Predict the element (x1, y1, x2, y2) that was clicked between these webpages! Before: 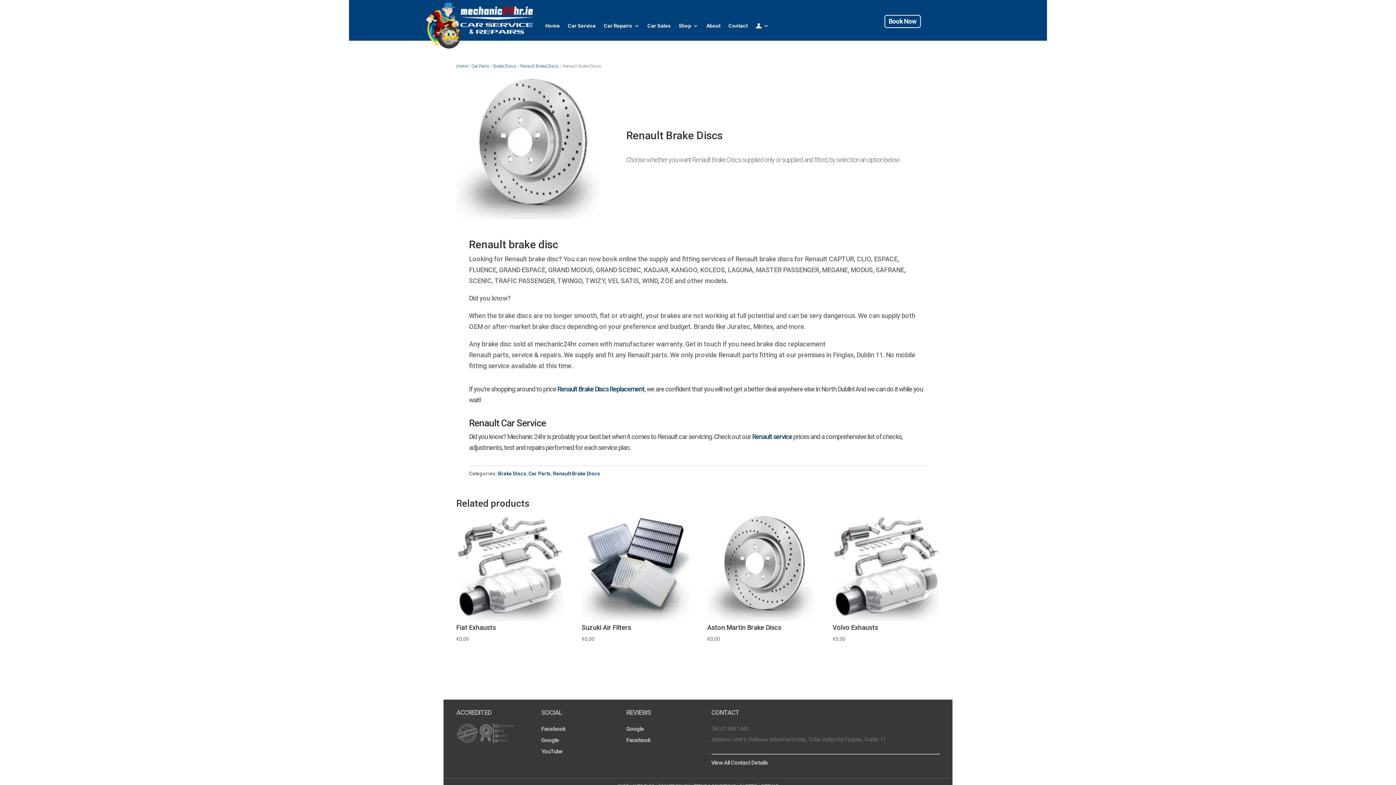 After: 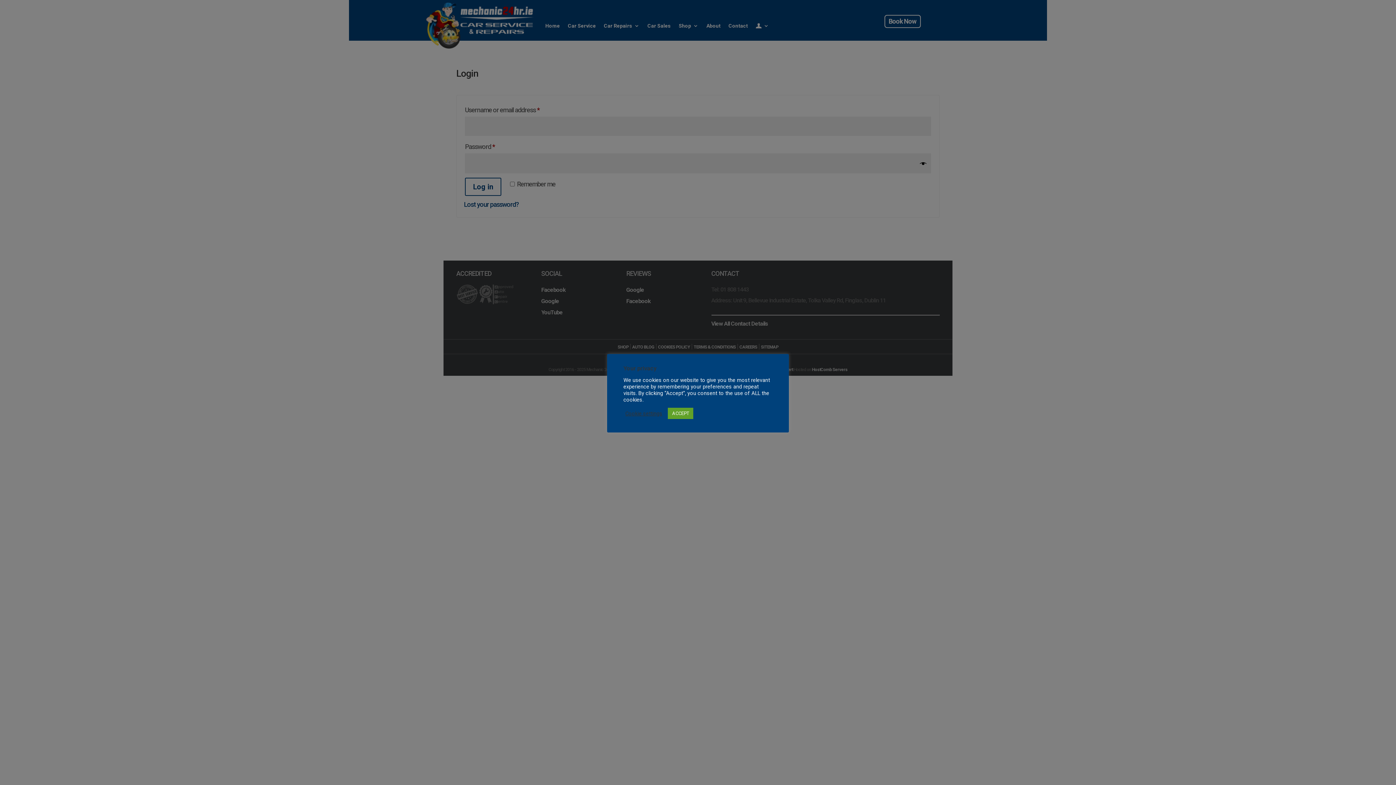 Action: bbox: (756, 1, 769, 49)